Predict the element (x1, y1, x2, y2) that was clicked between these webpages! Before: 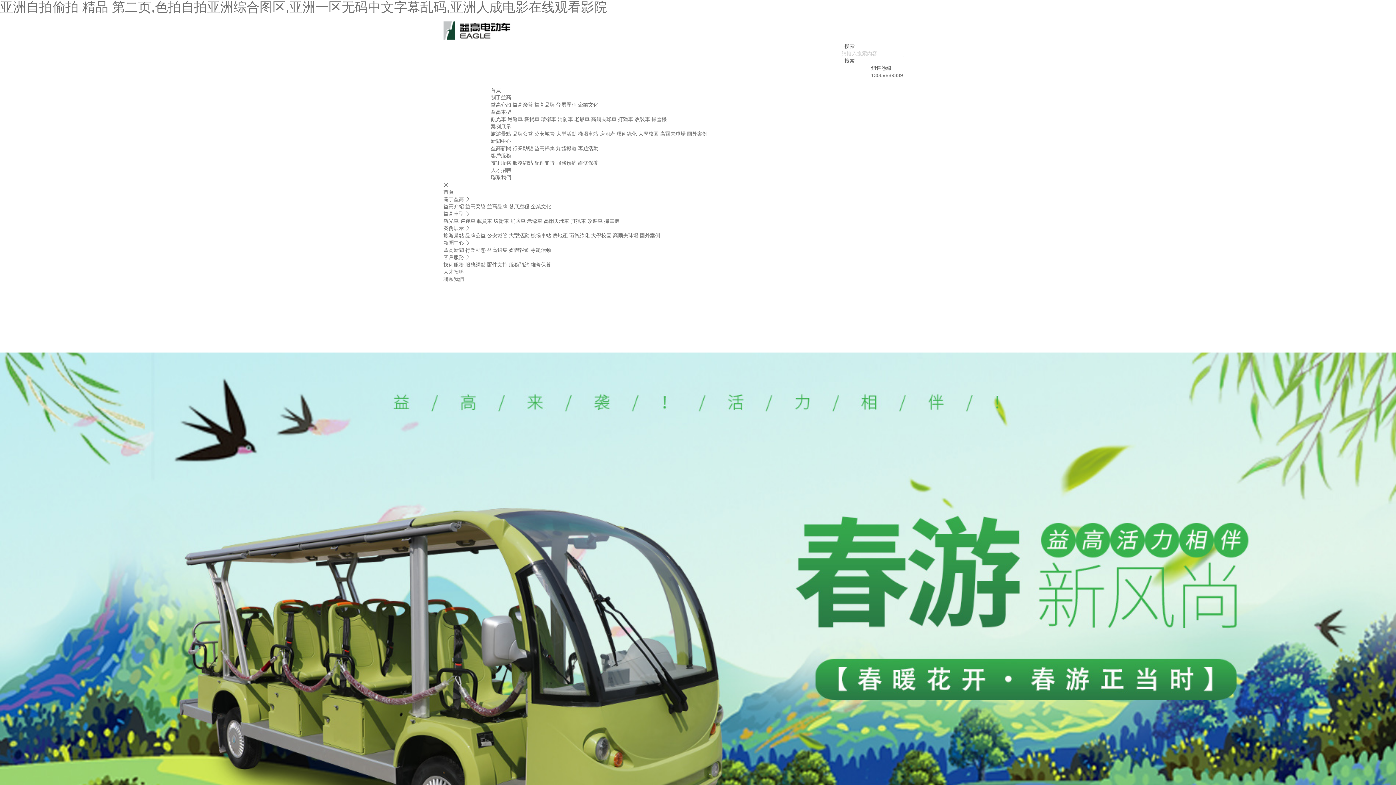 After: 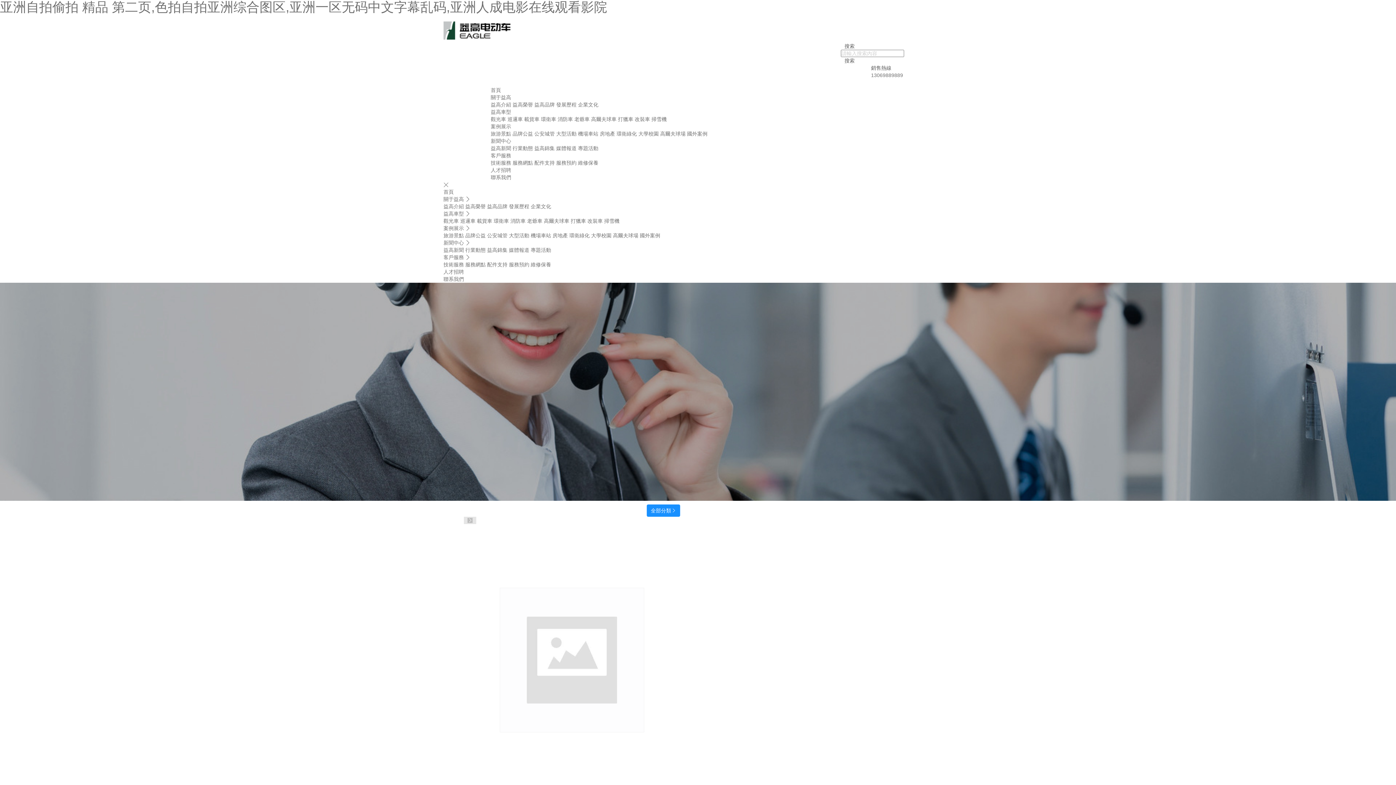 Action: label: 服務網點 bbox: (465, 261, 485, 267)